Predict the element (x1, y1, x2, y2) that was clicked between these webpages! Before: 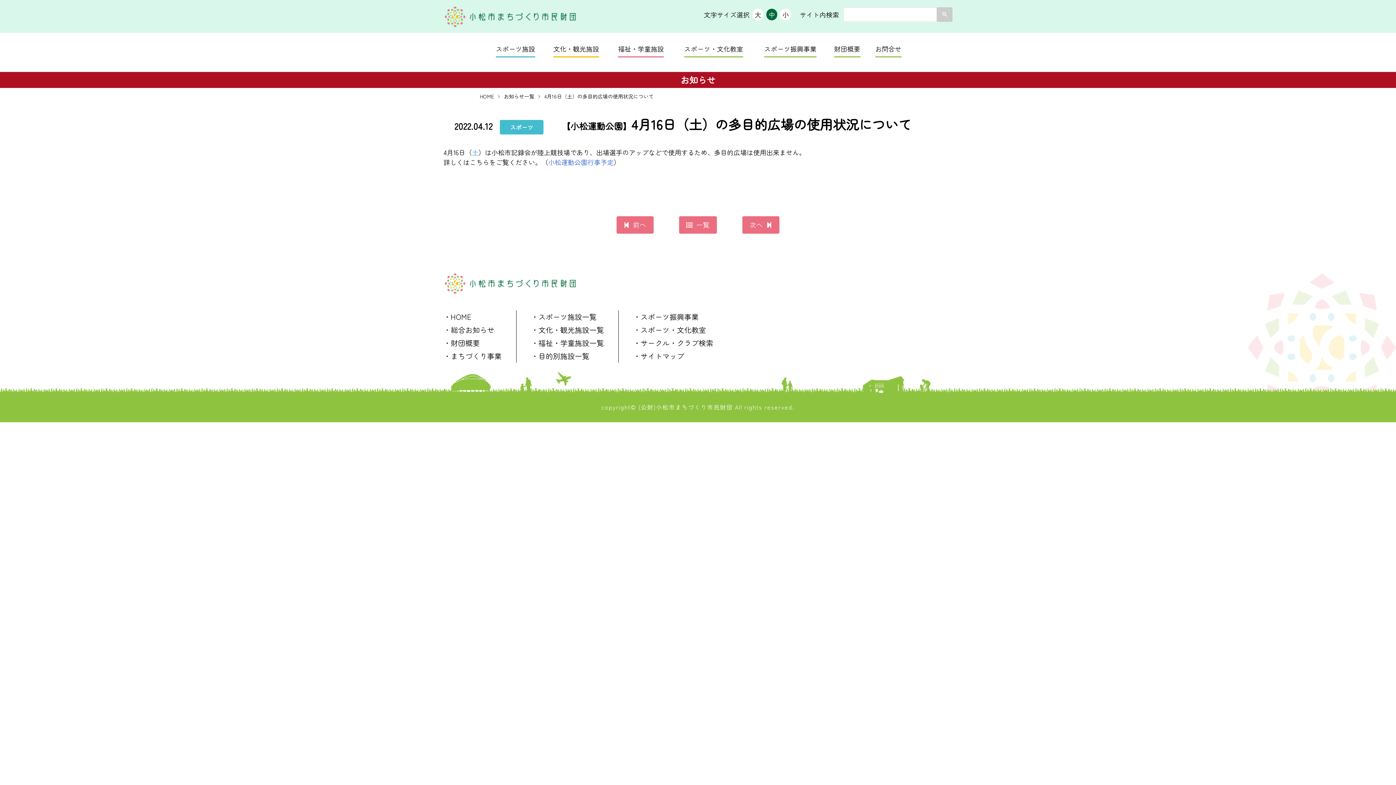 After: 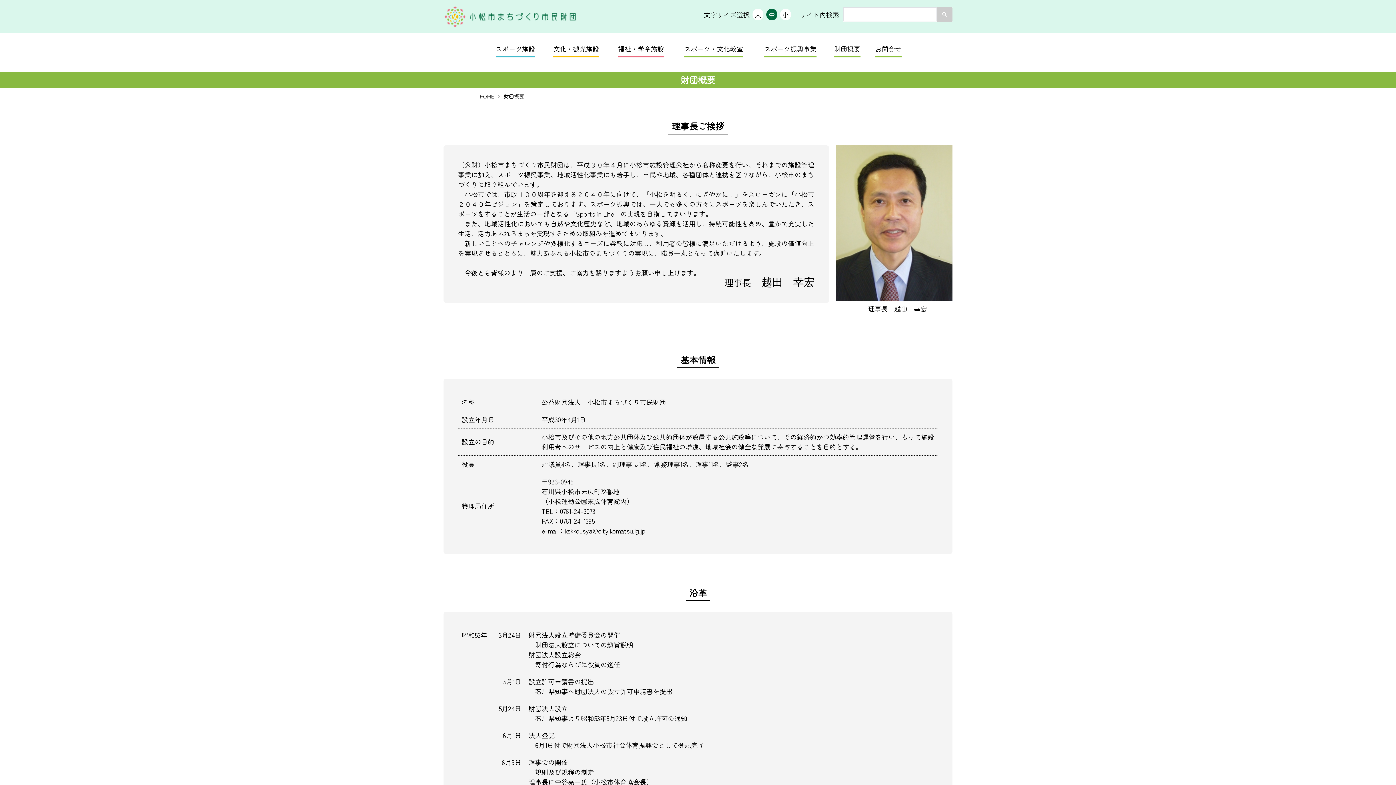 Action: bbox: (443, 337, 480, 348) label: ・財団概要